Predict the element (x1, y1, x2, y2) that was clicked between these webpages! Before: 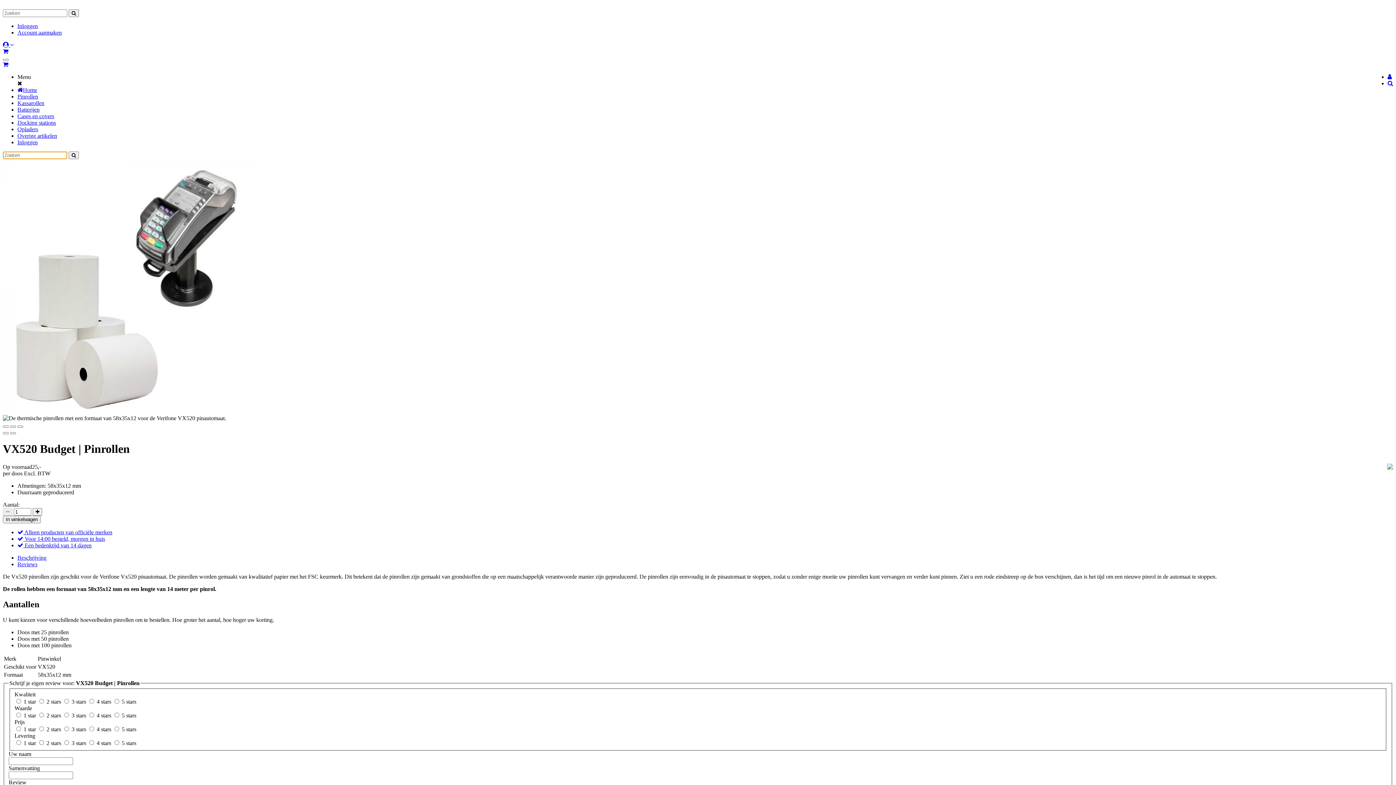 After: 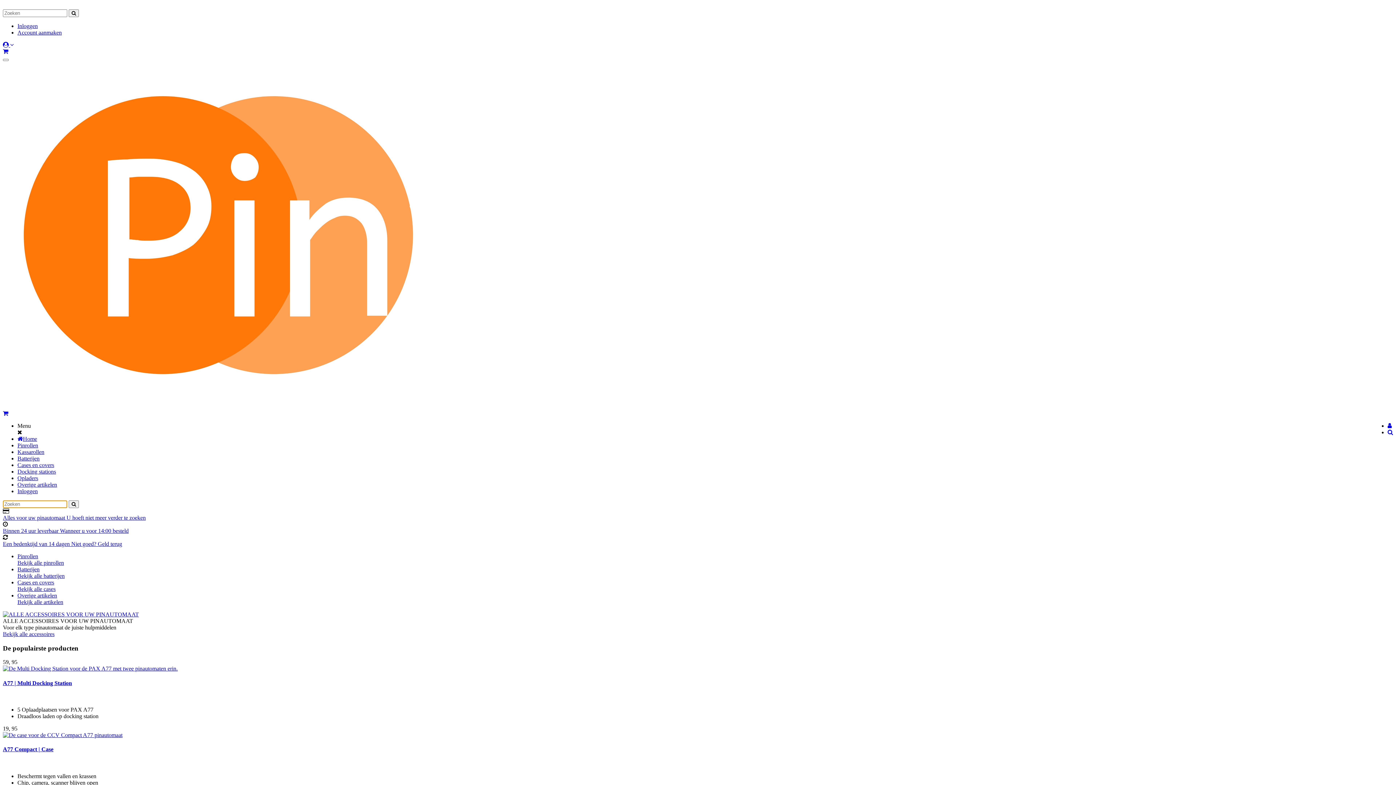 Action: bbox: (17, 86, 37, 93) label: Home